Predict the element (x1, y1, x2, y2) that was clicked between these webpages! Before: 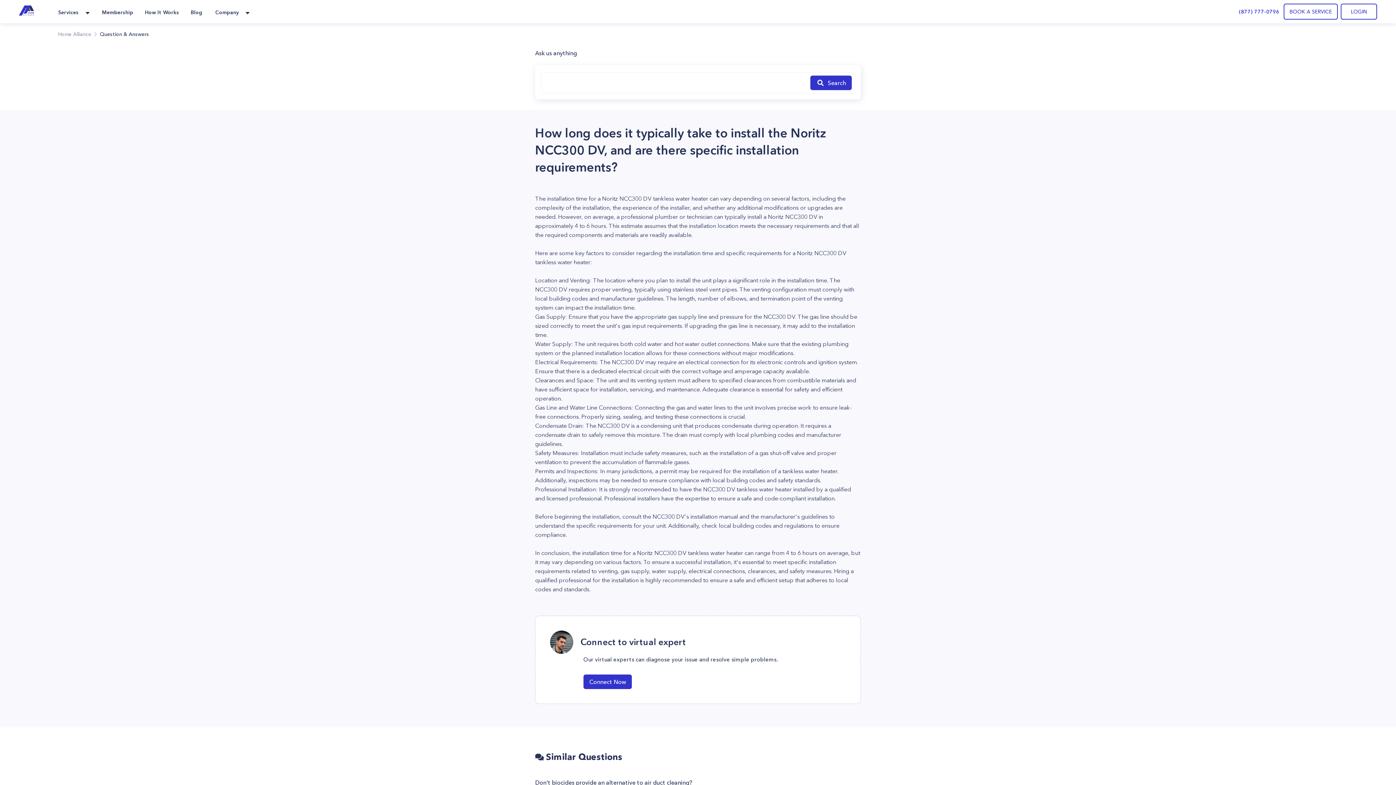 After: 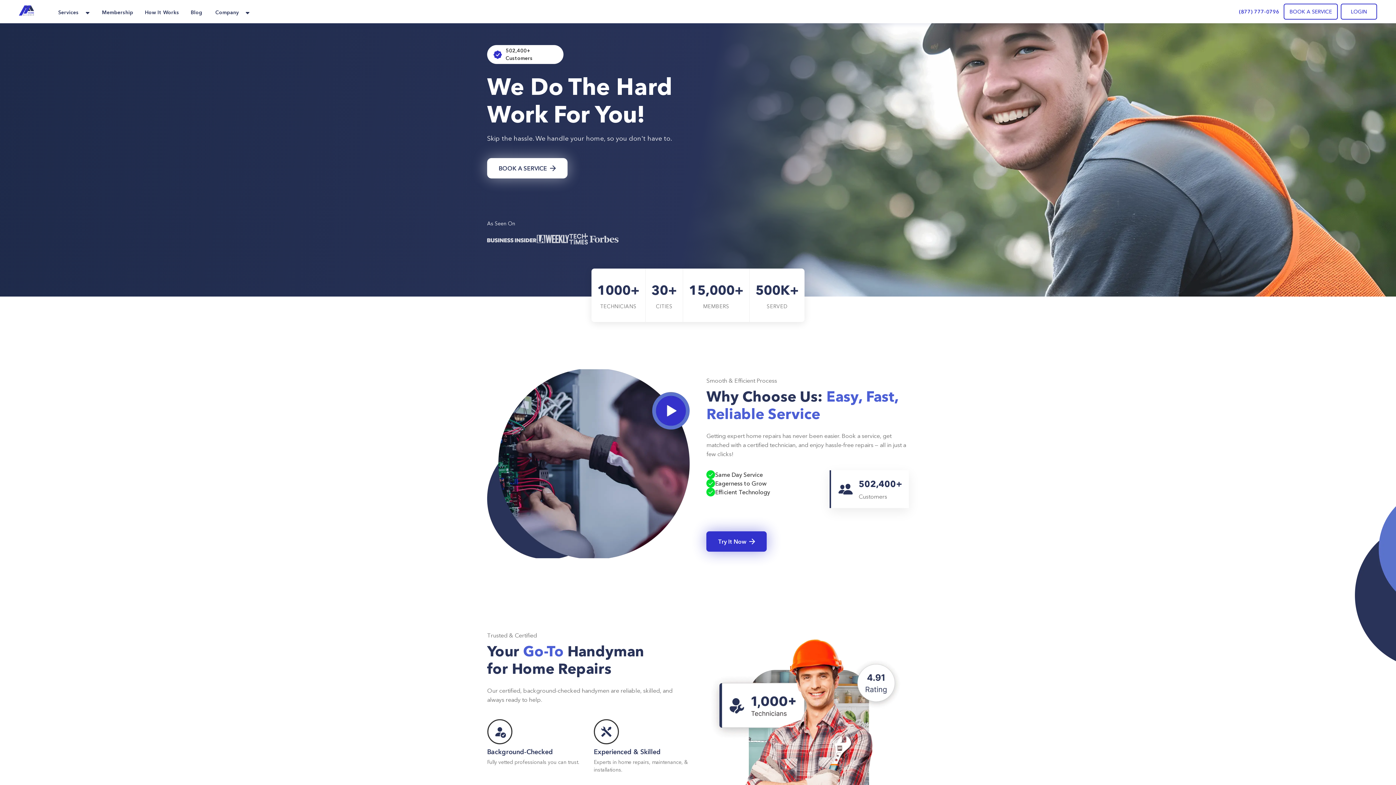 Action: bbox: (18, 0, 34, 23)